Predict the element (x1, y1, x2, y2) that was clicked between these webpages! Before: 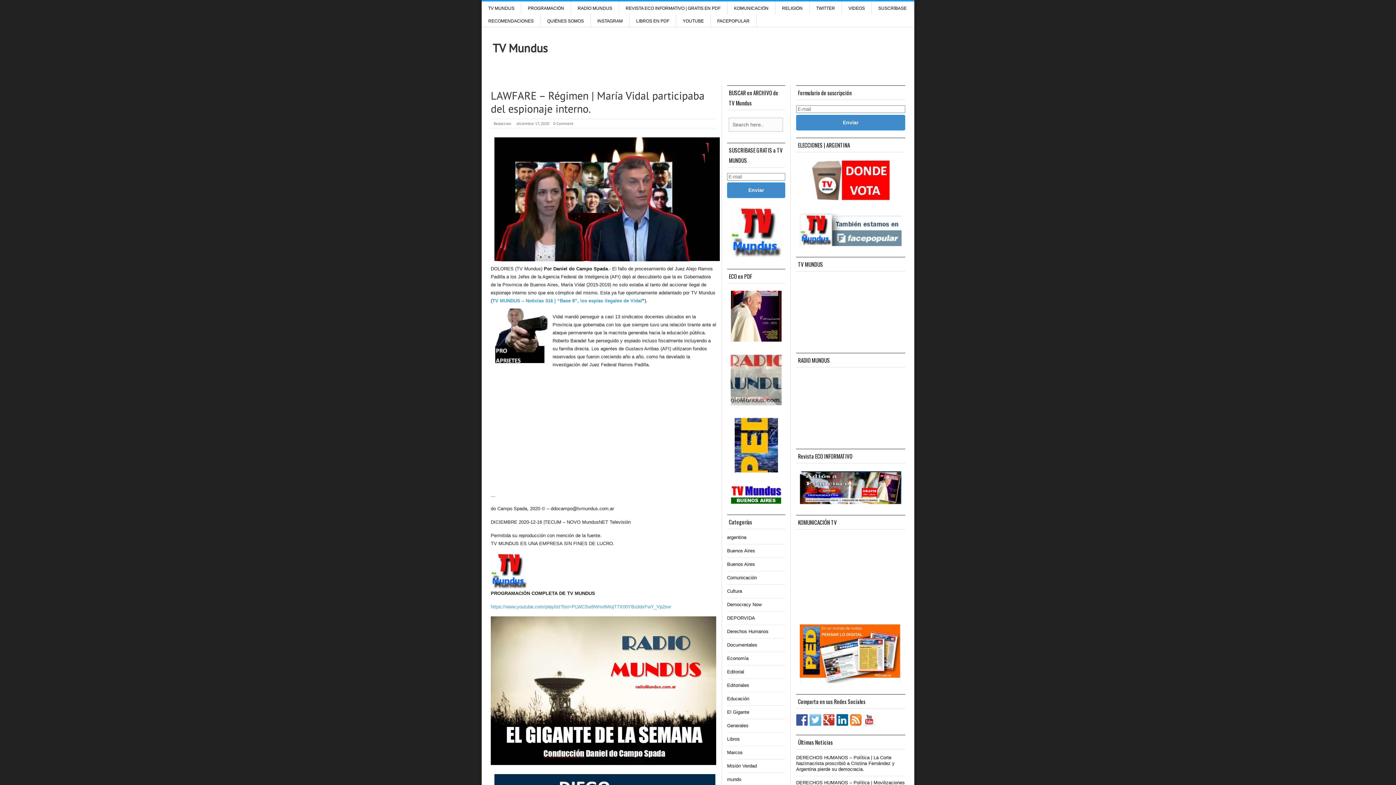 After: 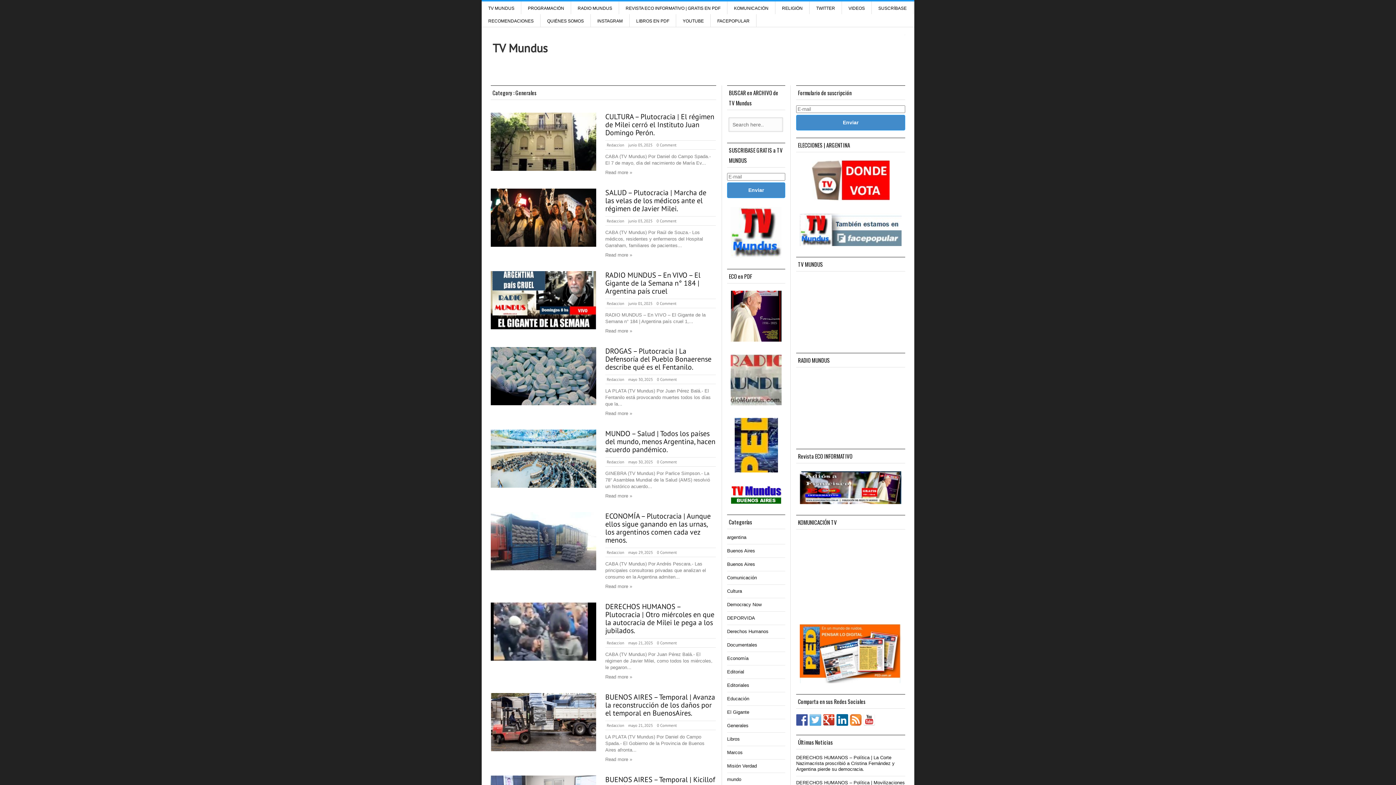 Action: label: Generales bbox: (727, 723, 748, 728)